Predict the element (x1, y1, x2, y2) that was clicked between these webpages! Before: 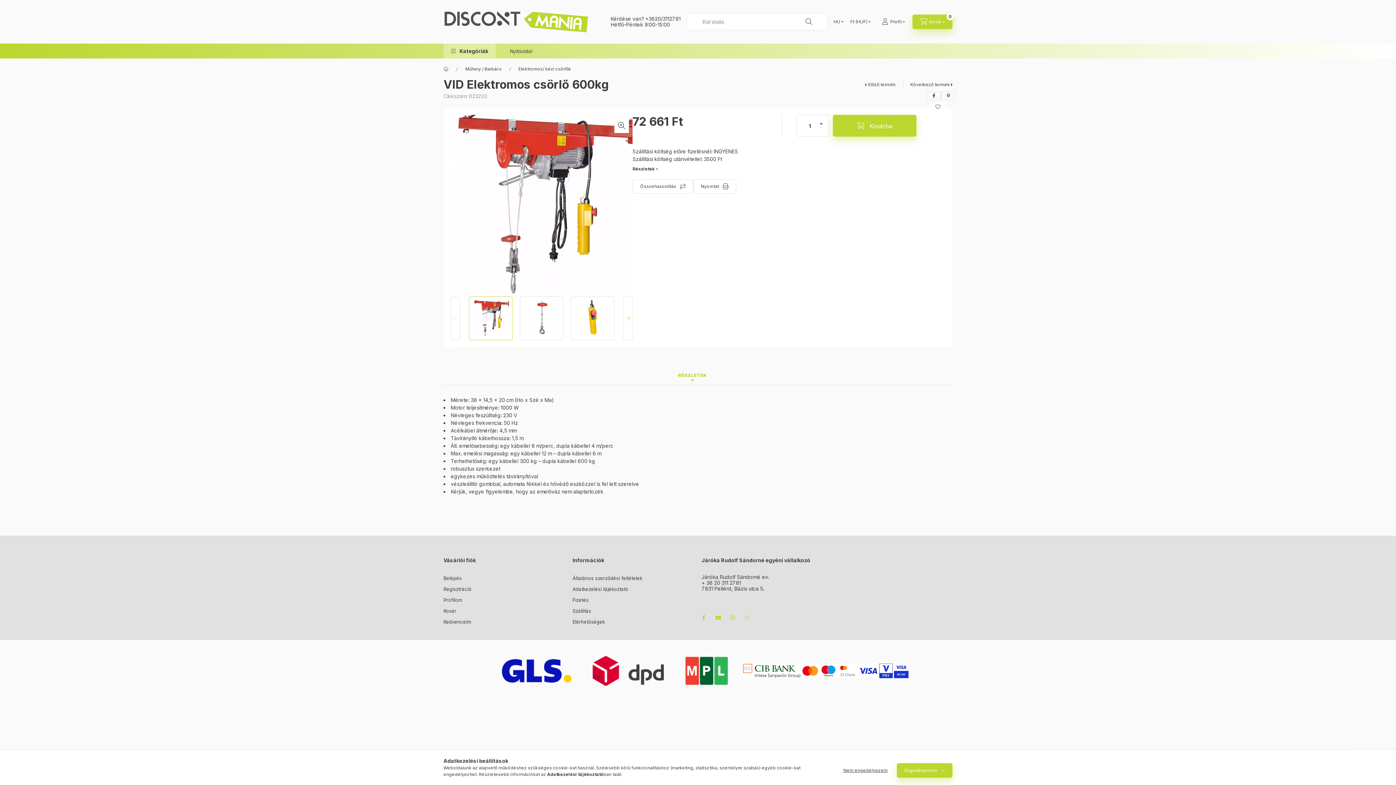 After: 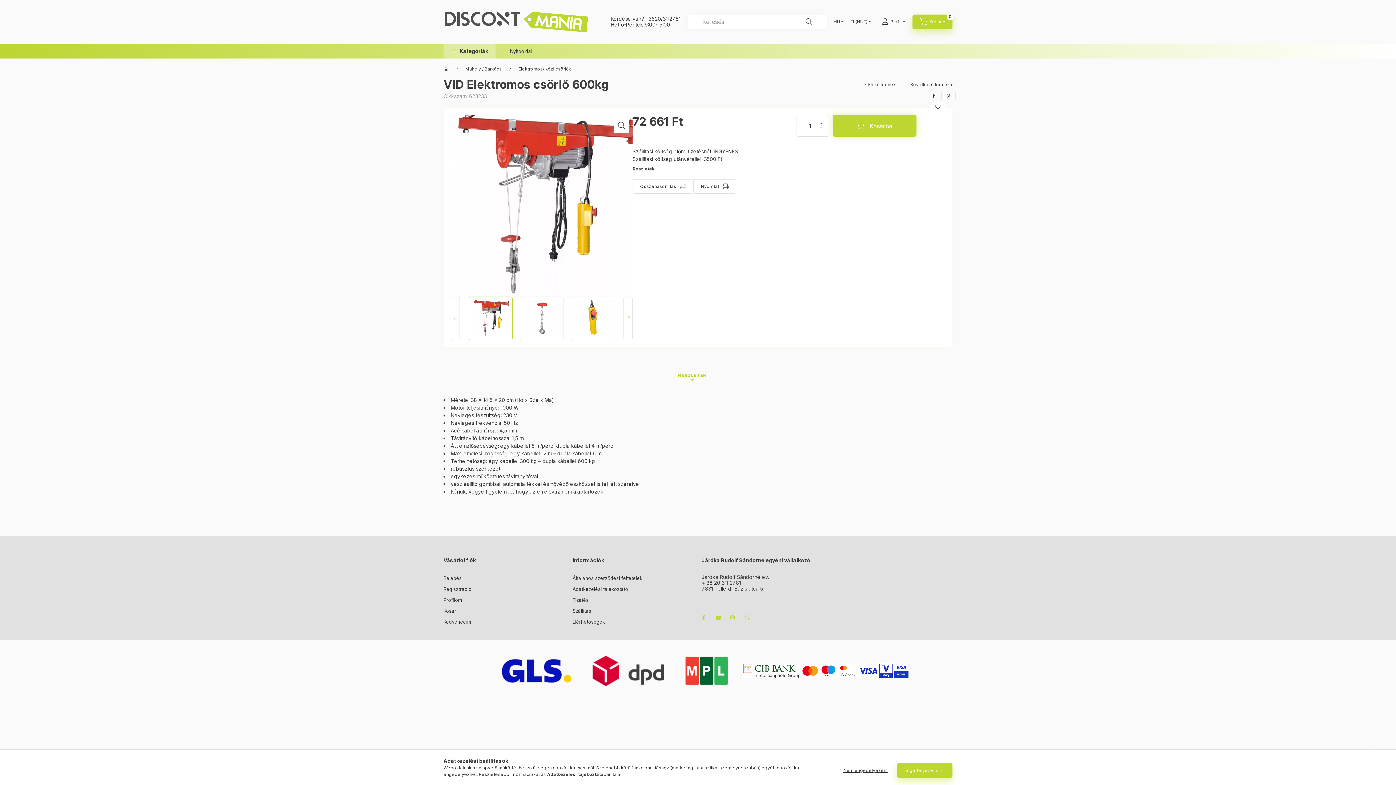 Action: label: Kosárba bbox: (833, 114, 916, 136)